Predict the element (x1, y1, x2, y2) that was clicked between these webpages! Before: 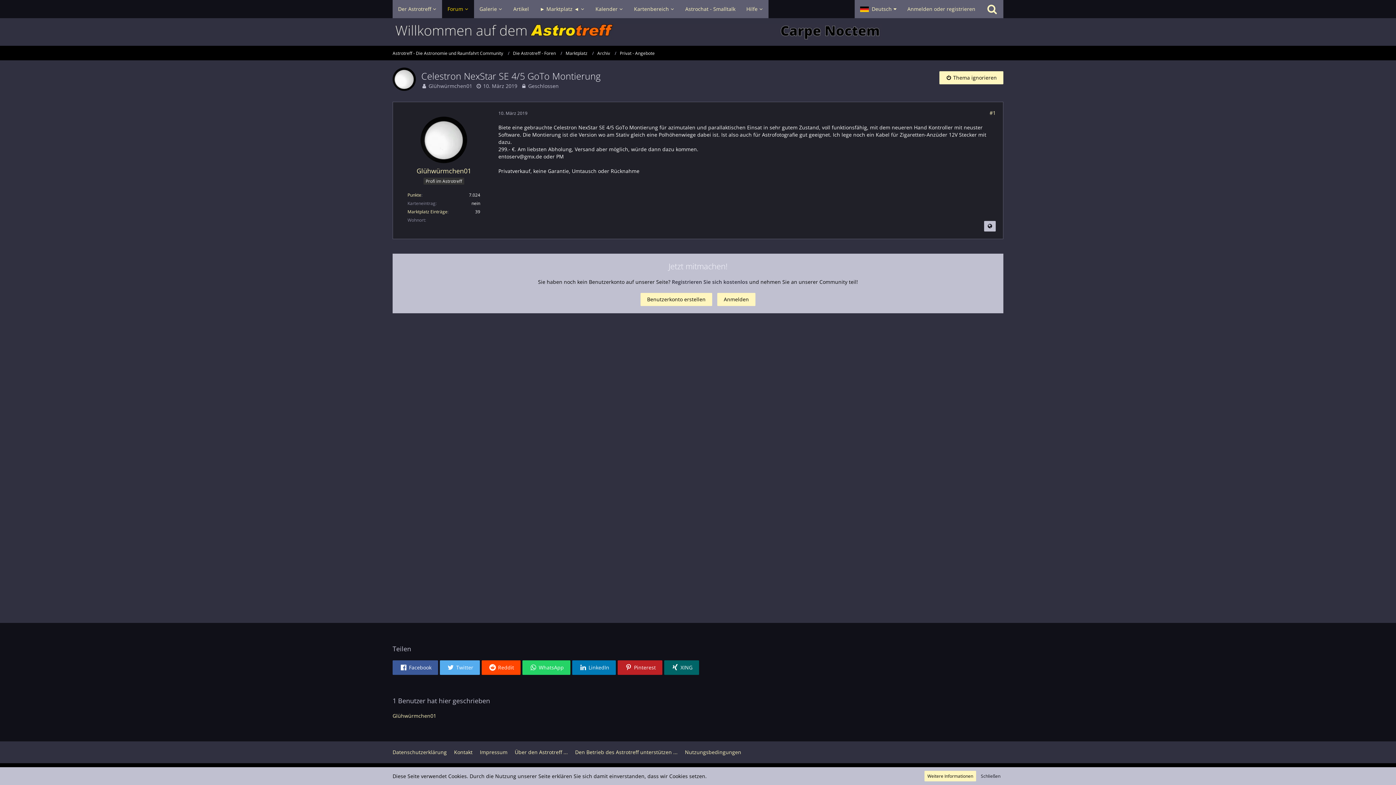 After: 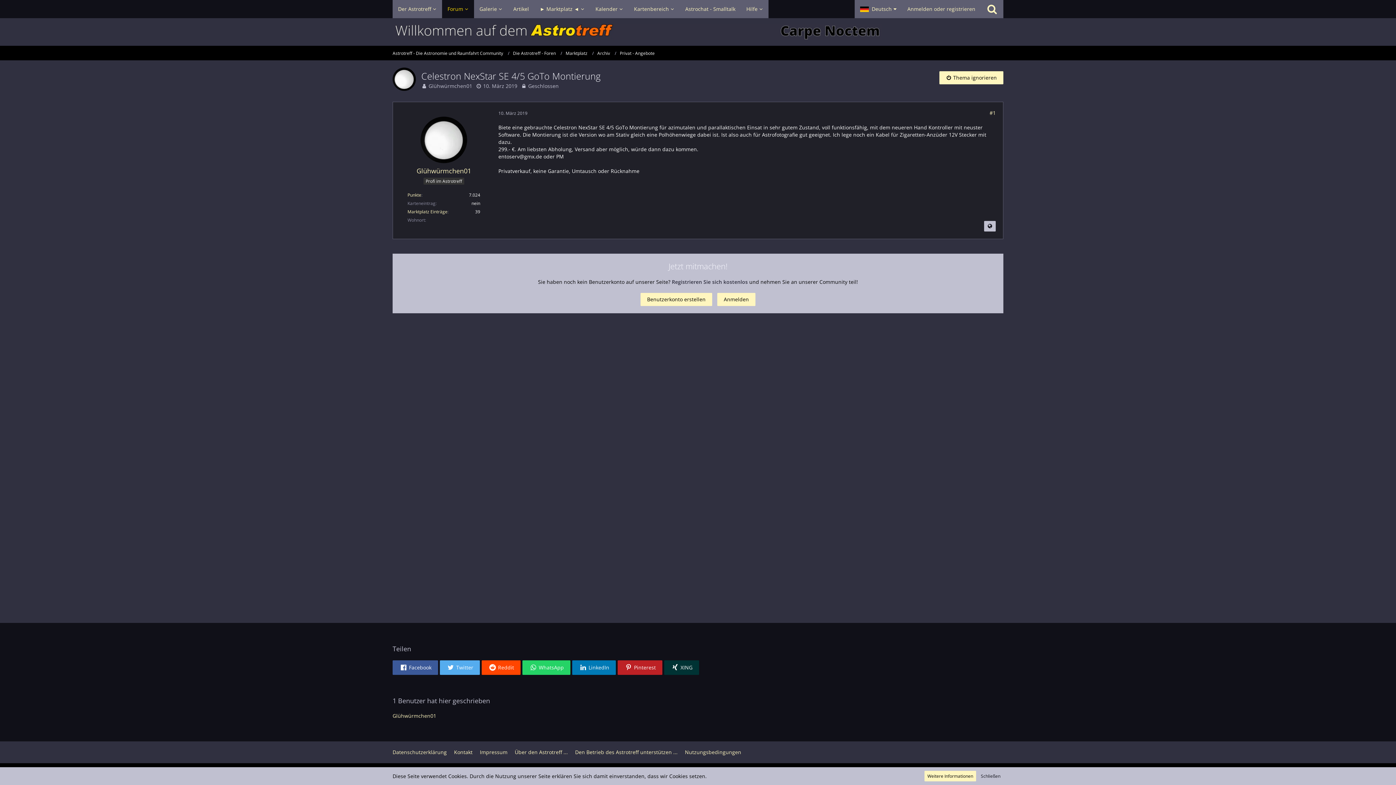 Action: label: XING bbox: (664, 660, 699, 675)